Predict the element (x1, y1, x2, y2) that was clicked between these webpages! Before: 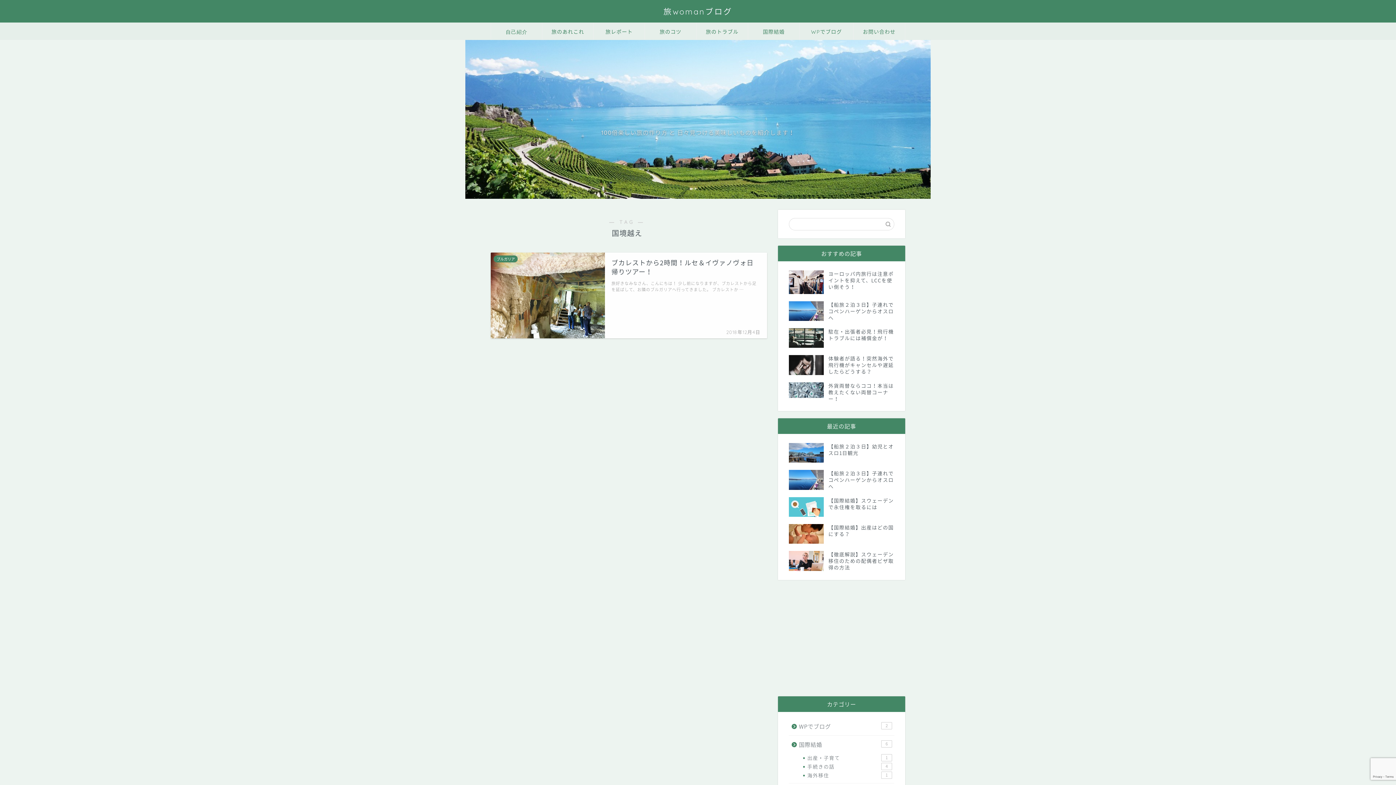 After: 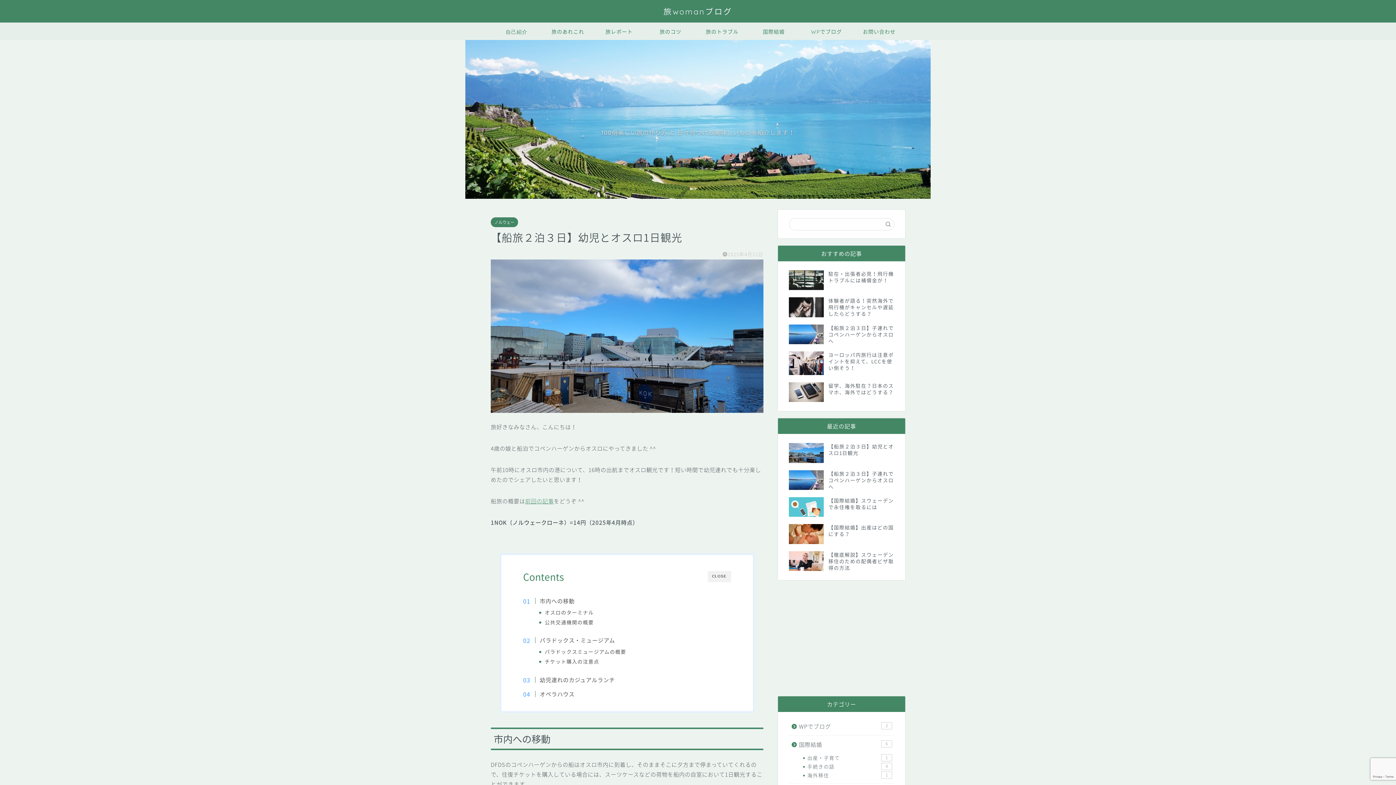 Action: label: 【船旅２泊３日】幼児とオスロ1日観光 bbox: (789, 439, 894, 466)